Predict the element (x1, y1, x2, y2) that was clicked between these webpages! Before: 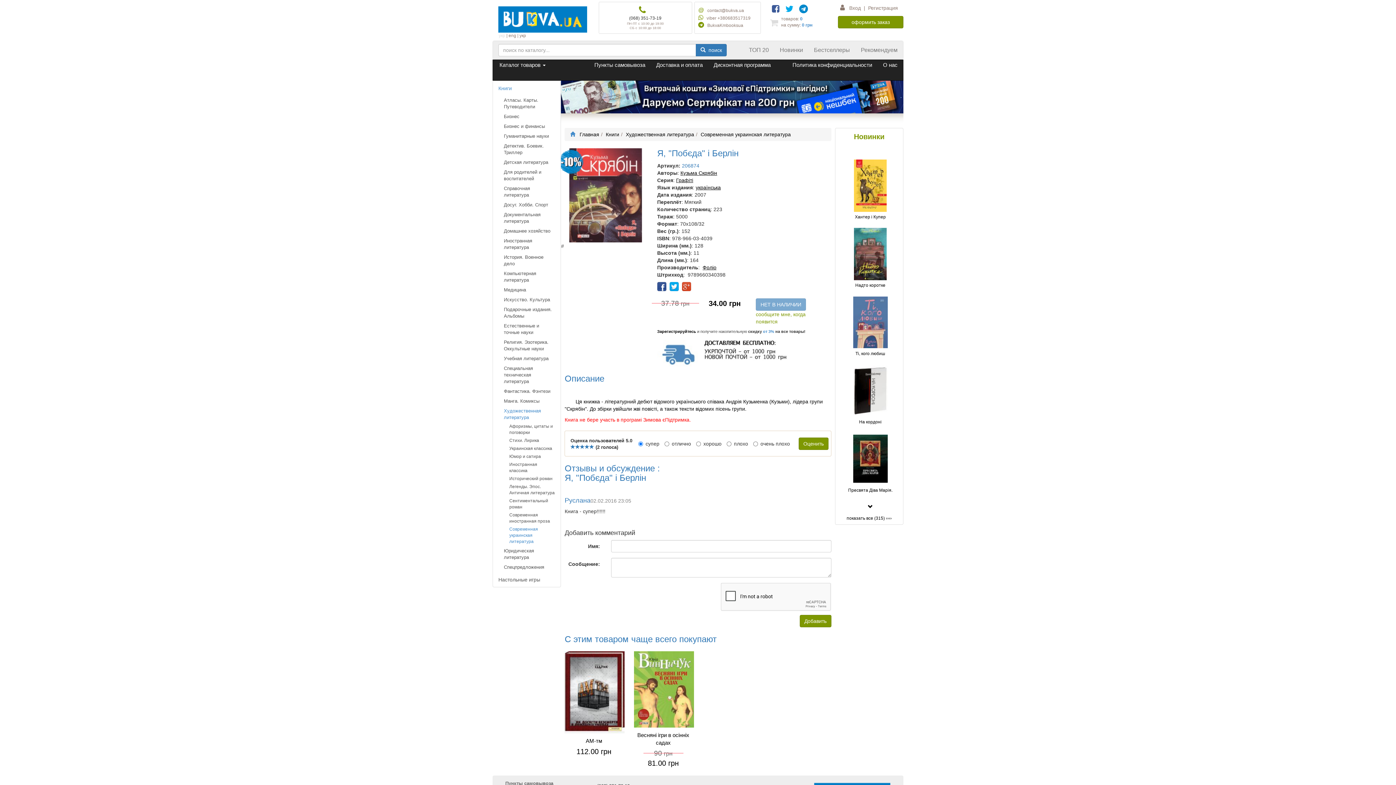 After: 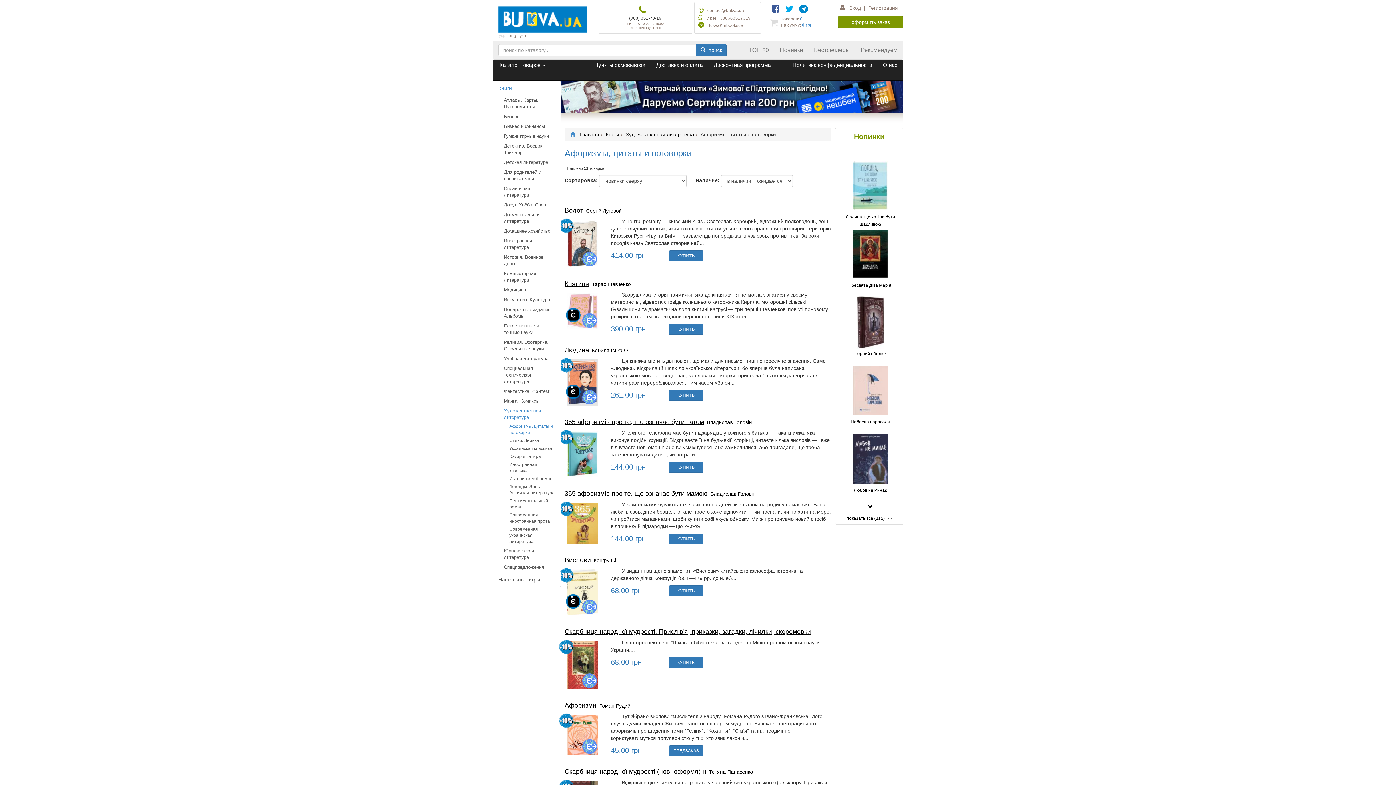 Action: label: Афоризмы, цитаты и поговорки  bbox: (493, 422, 560, 436)